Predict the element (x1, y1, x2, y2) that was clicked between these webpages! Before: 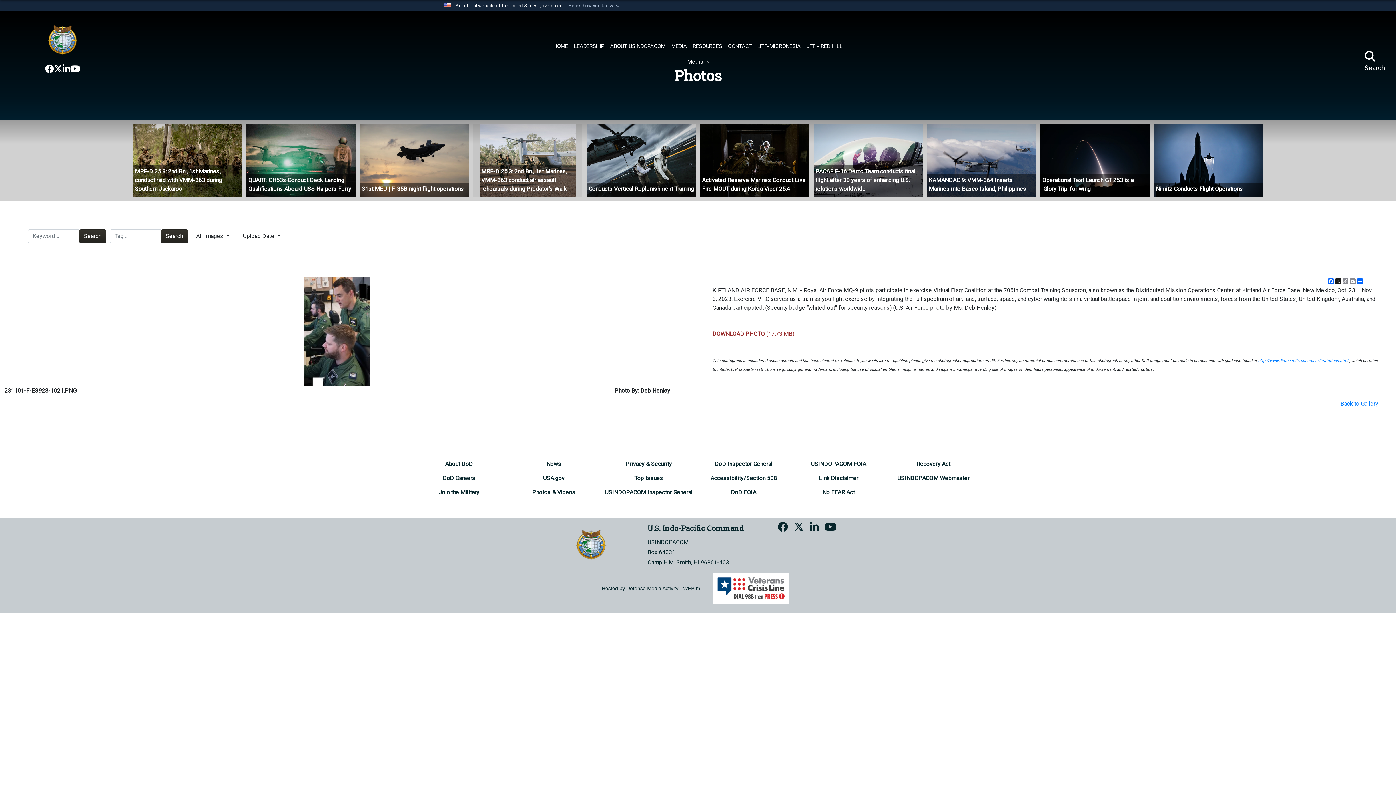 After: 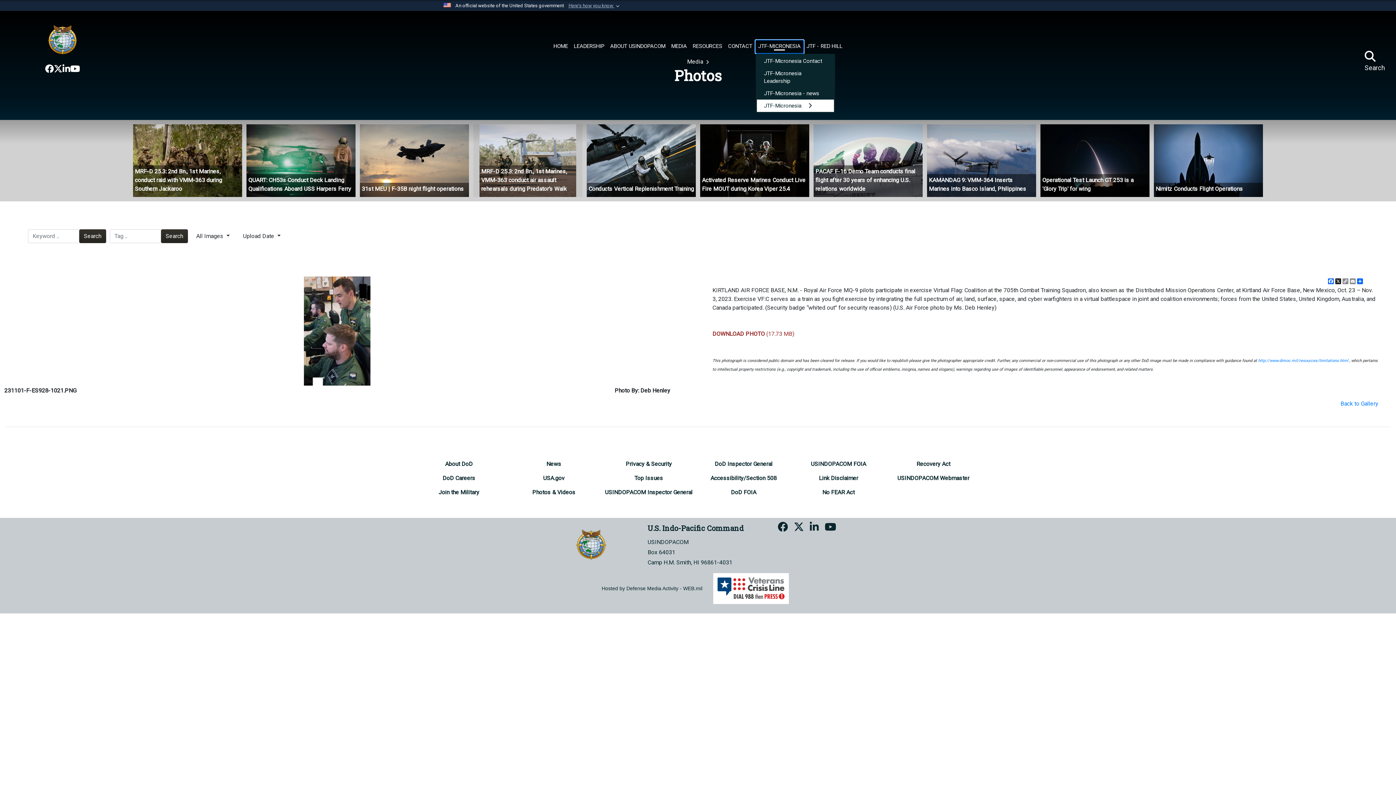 Action: label: JTF-MICRONESIA bbox: (755, 40, 803, 53)